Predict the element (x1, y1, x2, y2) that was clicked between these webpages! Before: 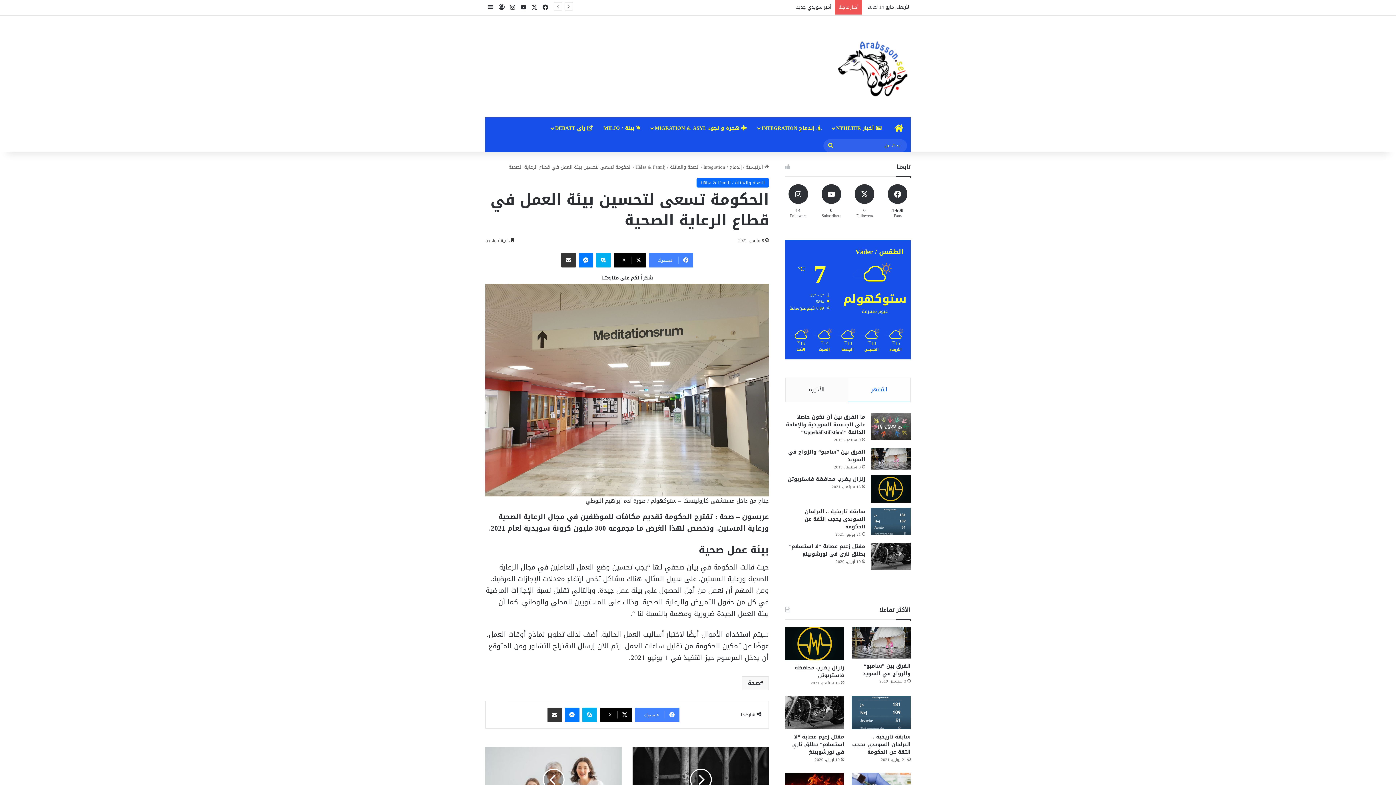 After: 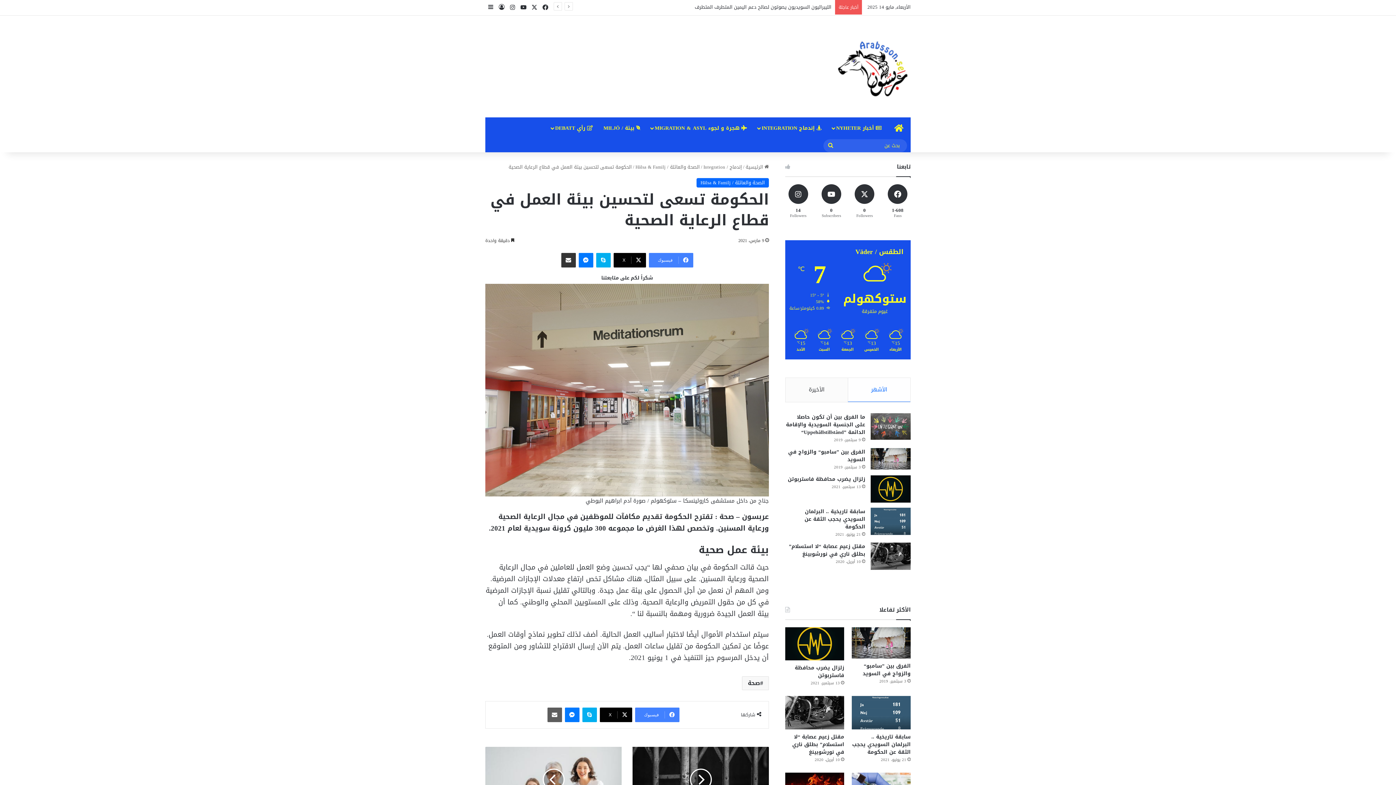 Action: bbox: (547, 708, 562, 722) label: مشاركة عبر البريد